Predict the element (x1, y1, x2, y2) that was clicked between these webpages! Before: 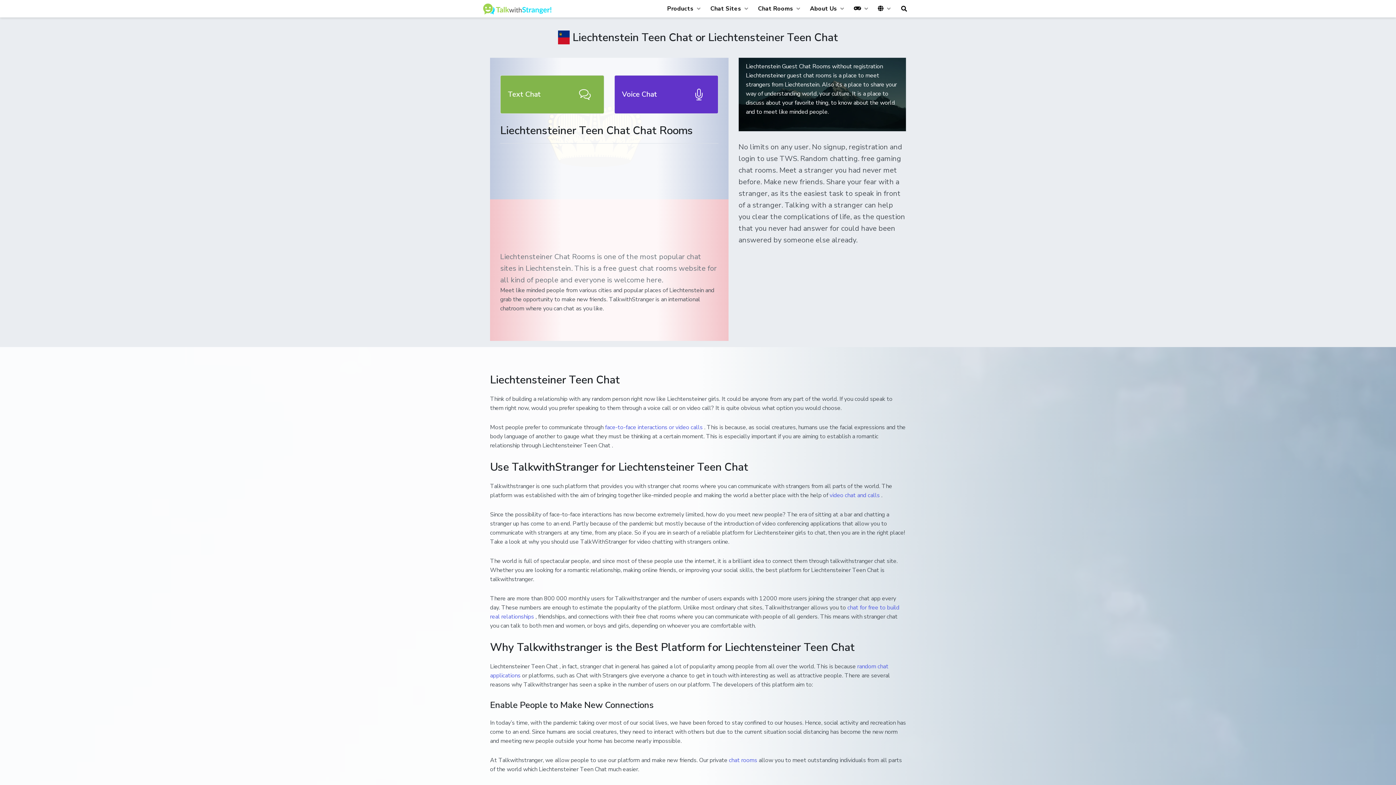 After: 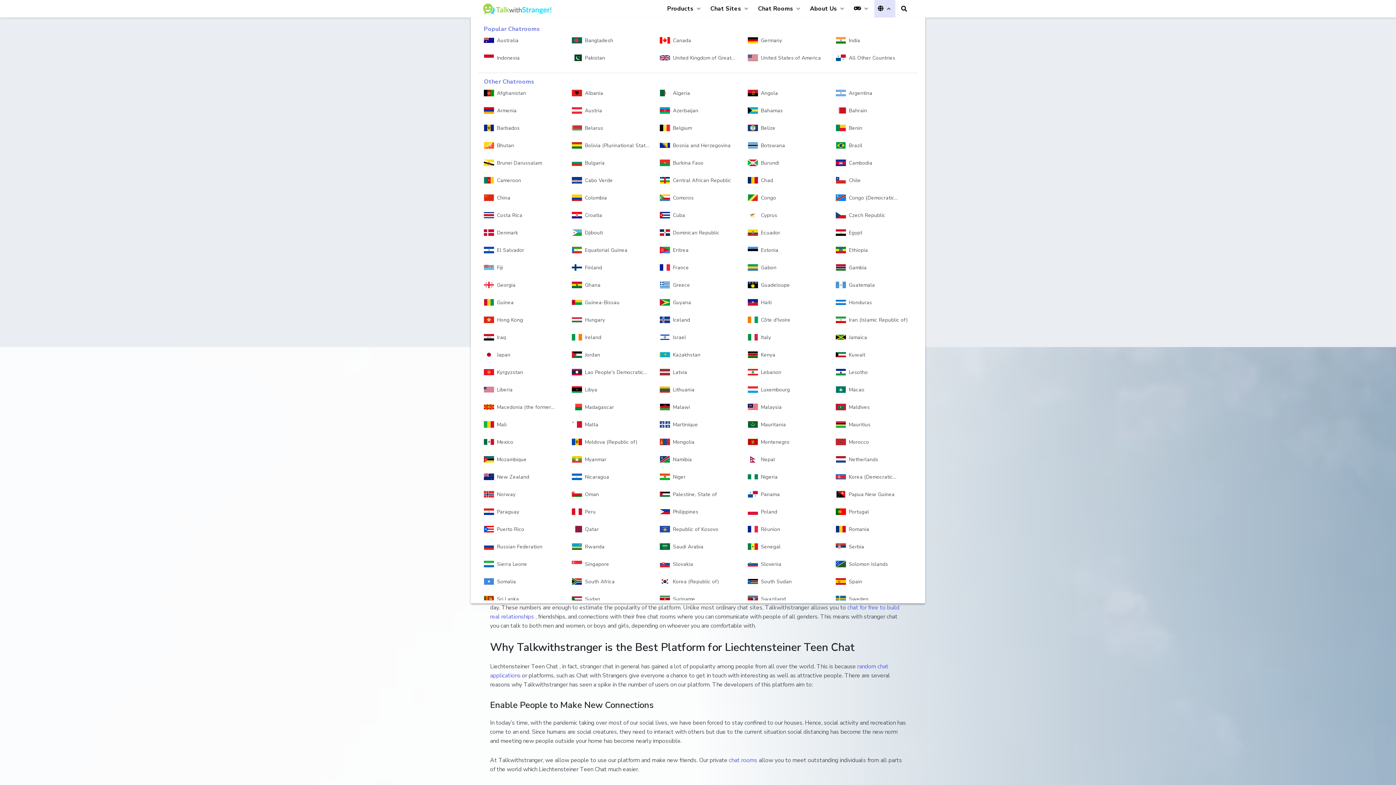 Action: bbox: (874, 0, 895, 17)